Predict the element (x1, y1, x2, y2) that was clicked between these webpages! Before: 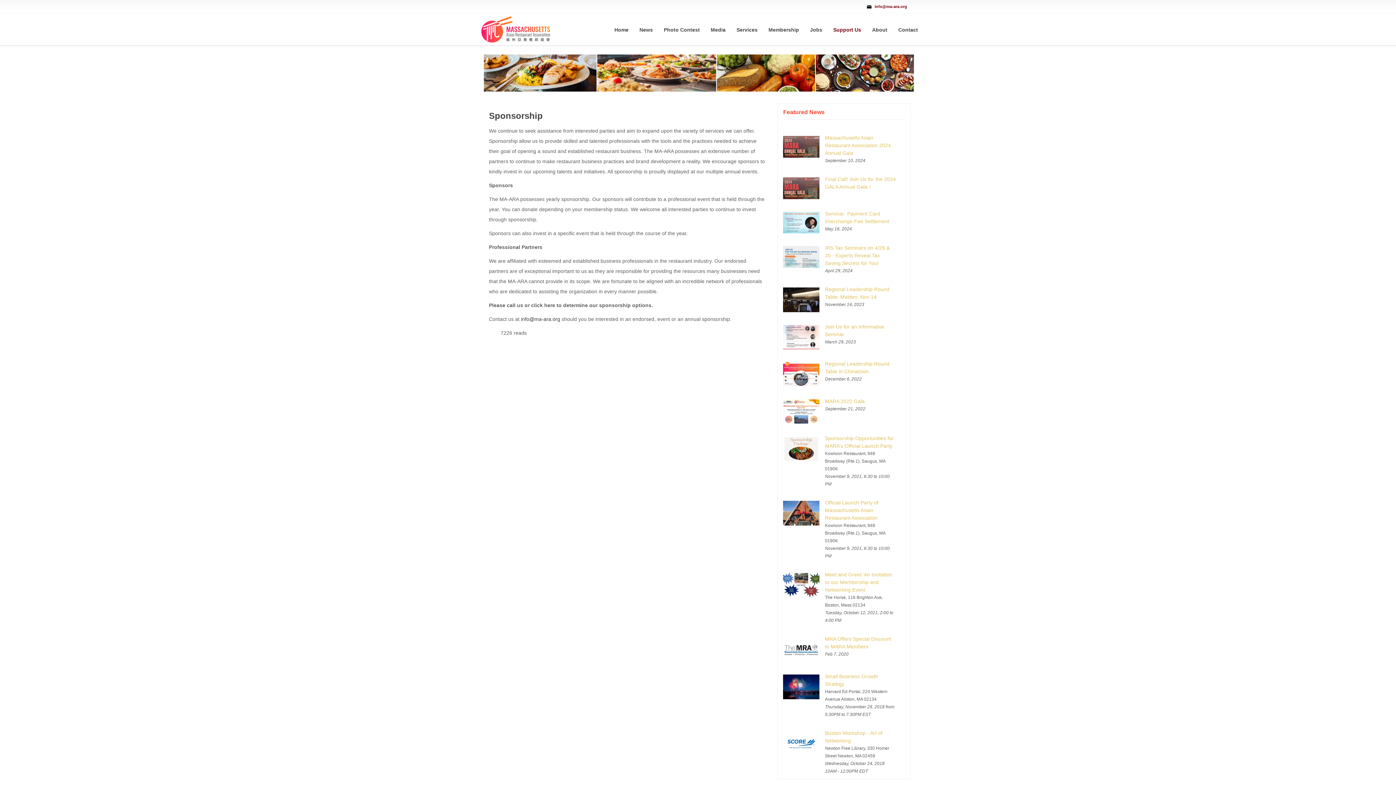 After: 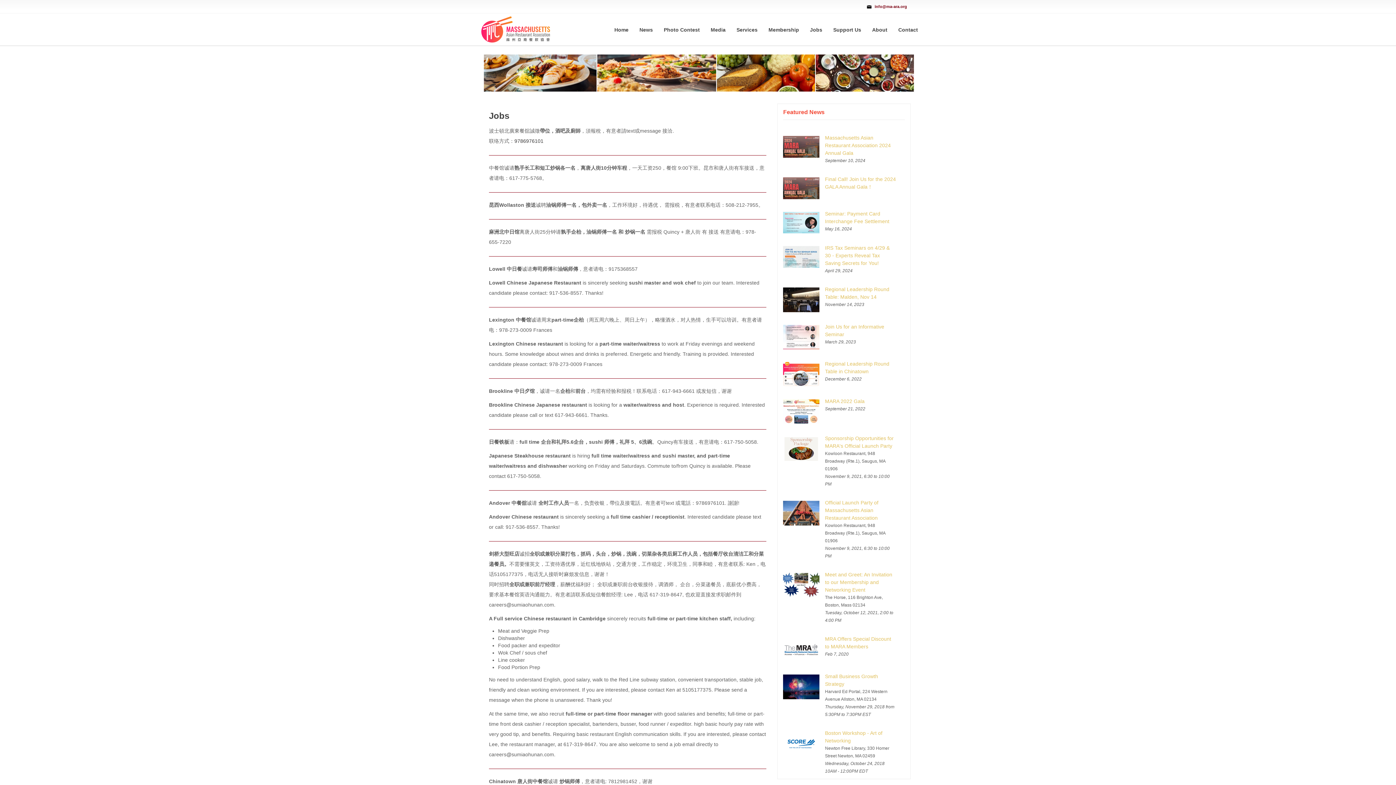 Action: label: Jobs bbox: (804, 24, 828, 36)